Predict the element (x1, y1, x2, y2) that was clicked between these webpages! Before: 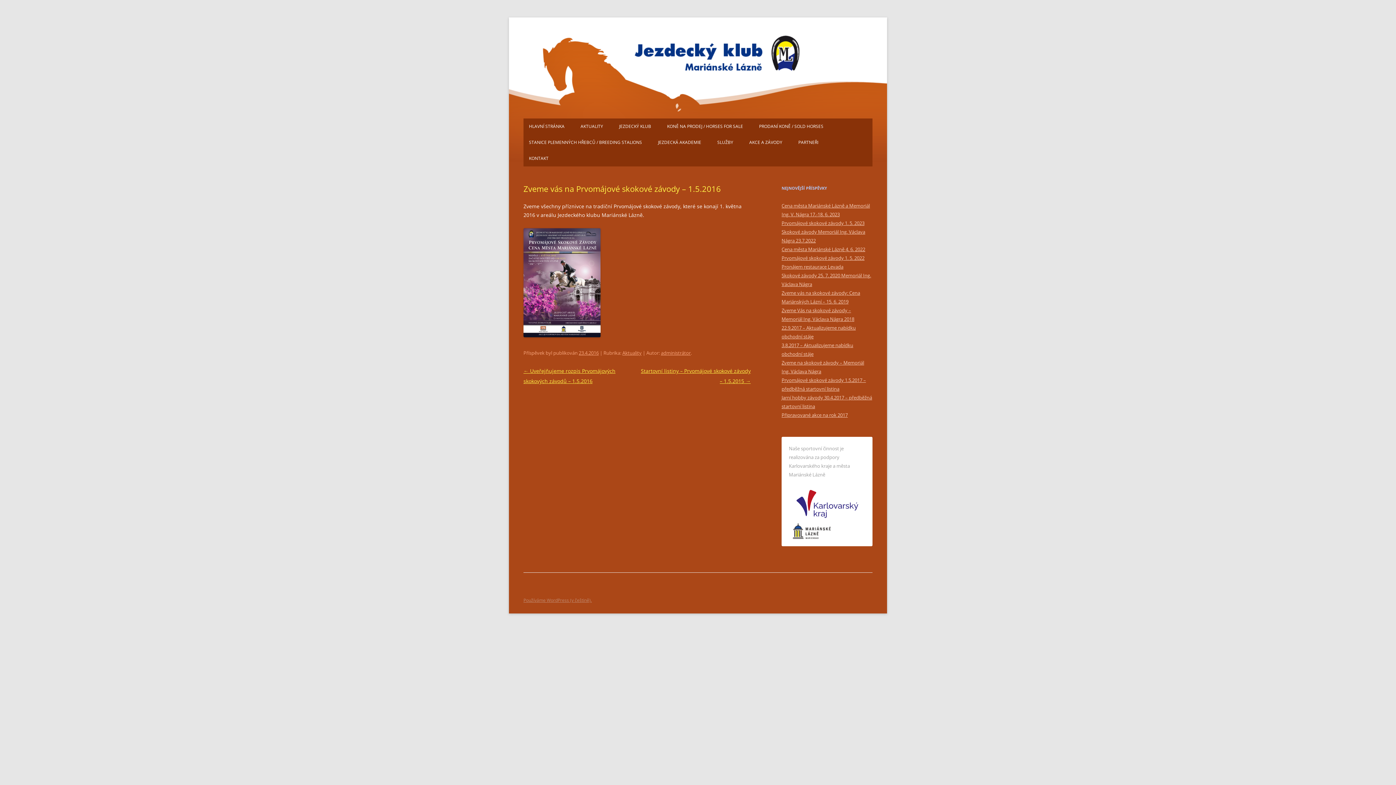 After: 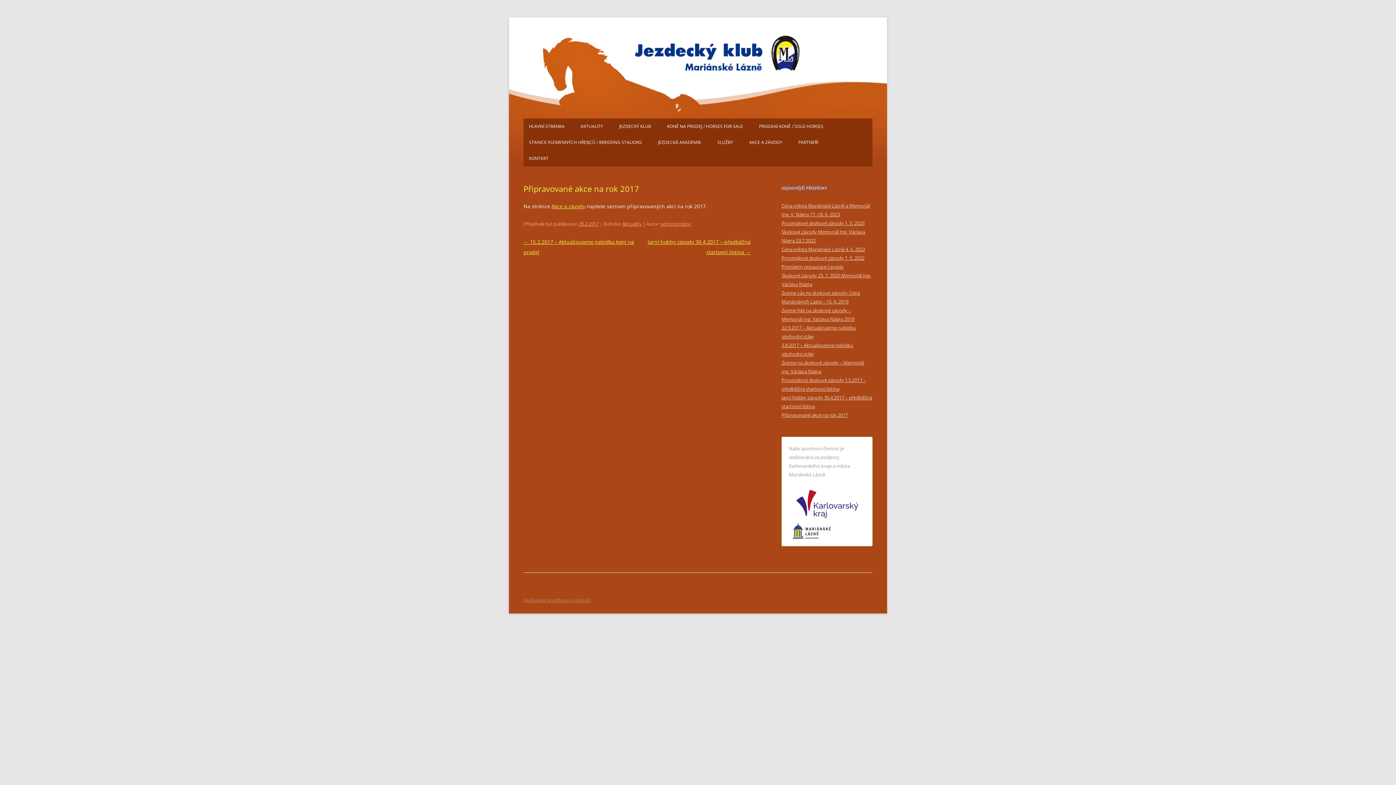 Action: label: Připravované akce na rok 2017 bbox: (781, 412, 848, 418)